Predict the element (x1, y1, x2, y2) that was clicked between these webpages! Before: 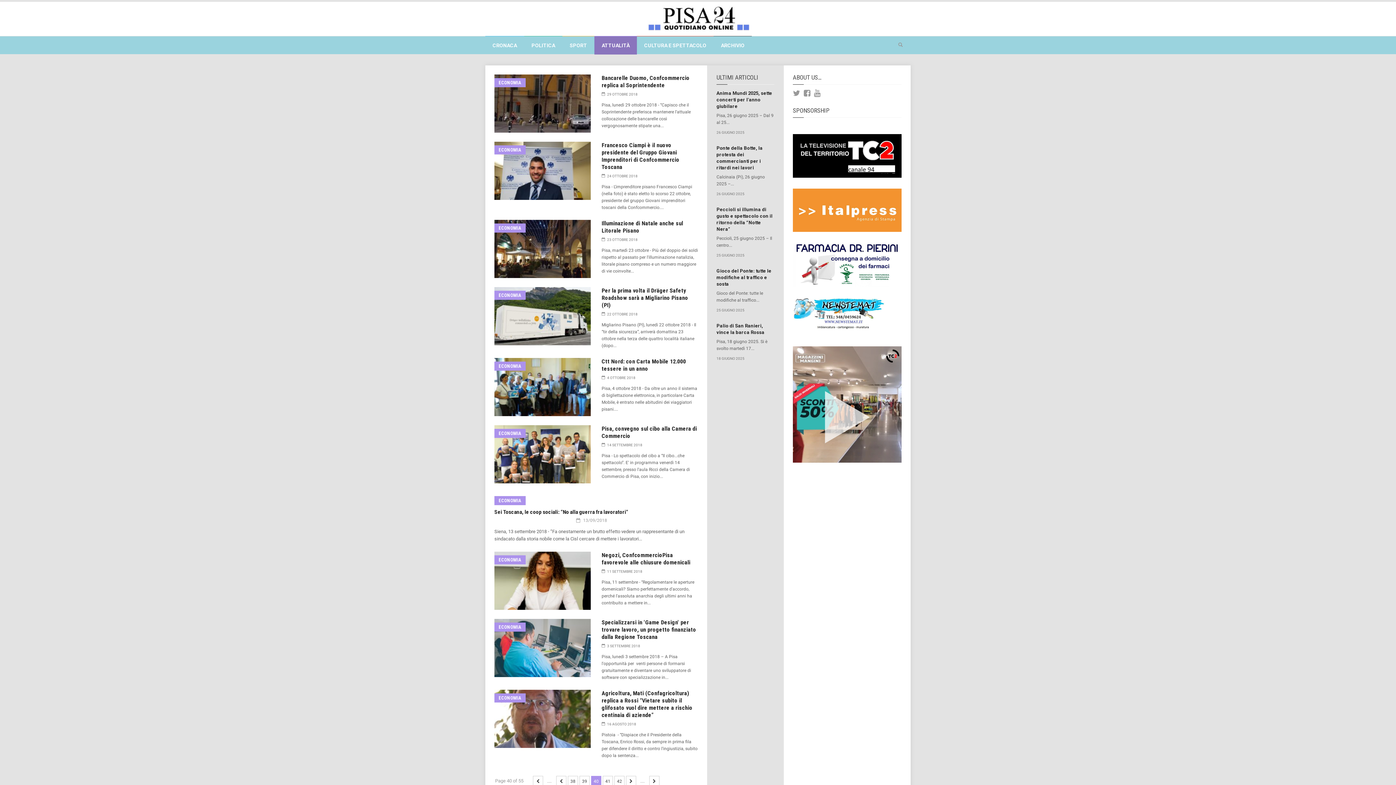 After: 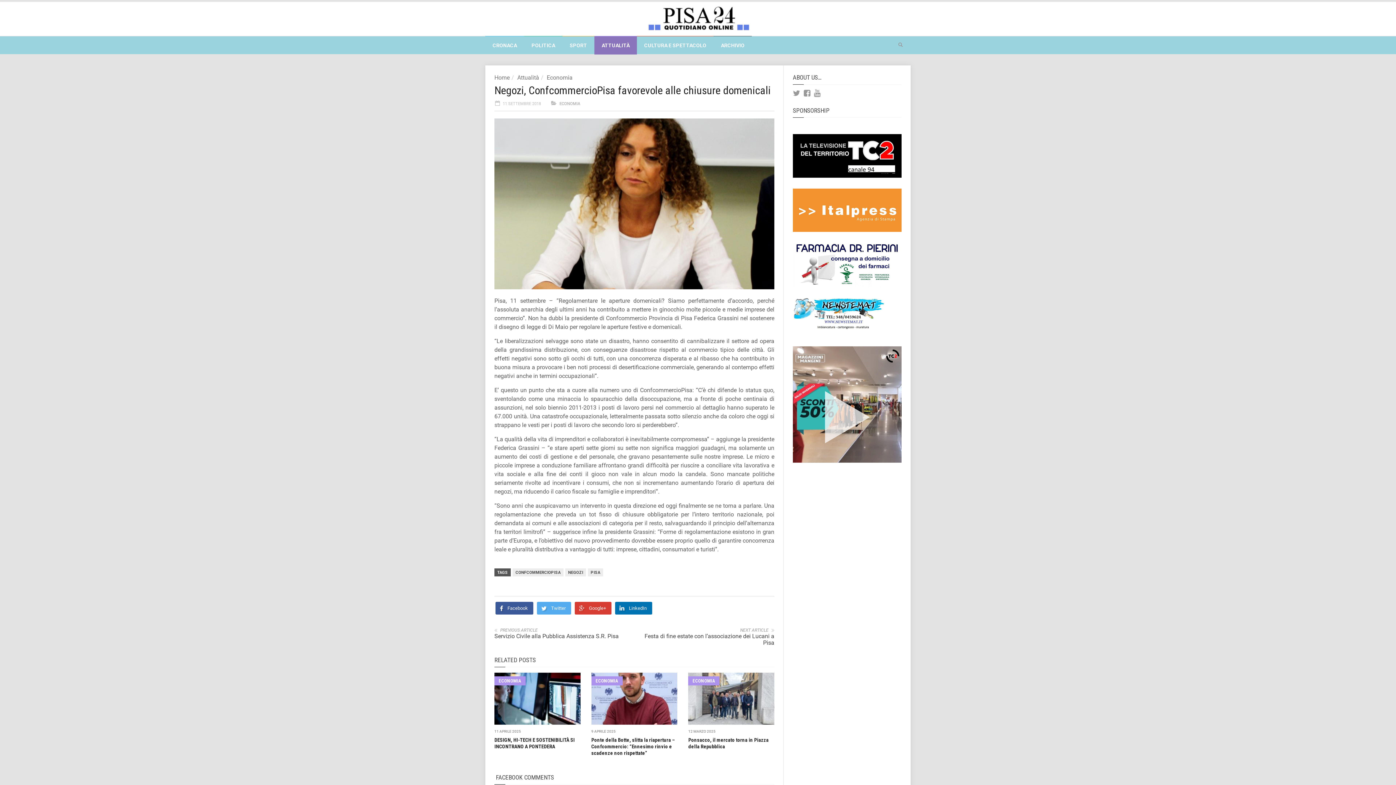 Action: bbox: (601, 552, 690, 566) label: Negozi, ConfcommercioPisa favorevole alle chiusure domenicali